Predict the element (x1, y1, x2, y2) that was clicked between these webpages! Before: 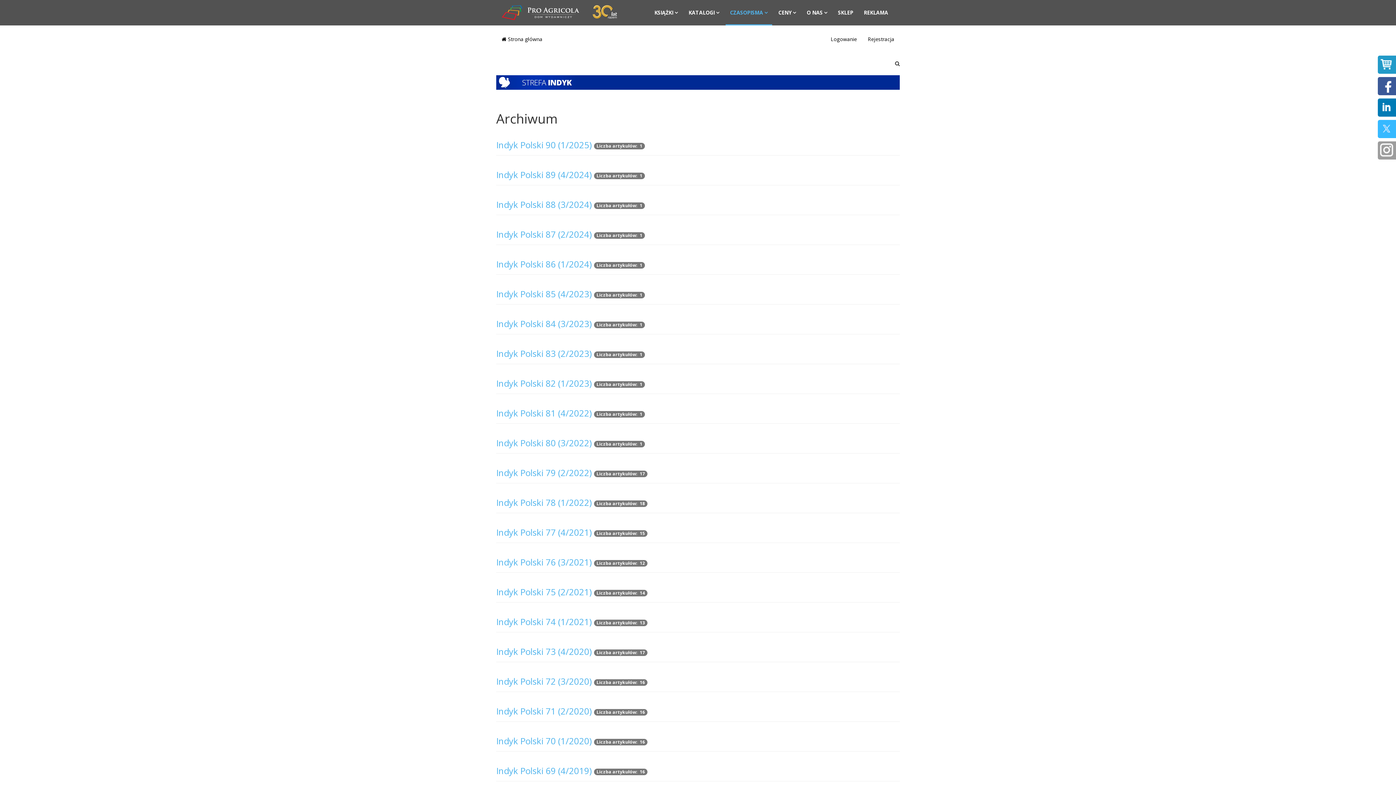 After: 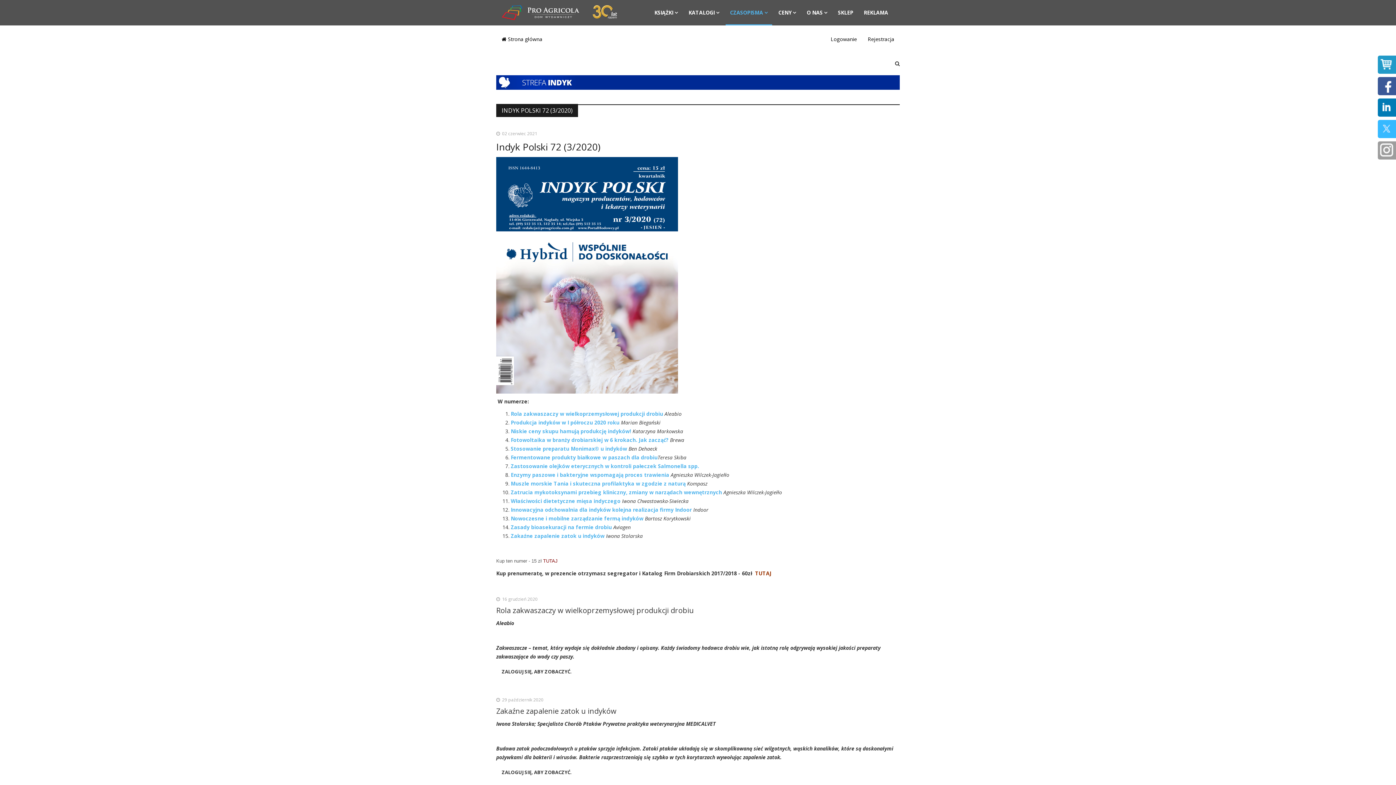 Action: bbox: (496, 675, 592, 687) label: Indyk Polski 72 (3/2020)